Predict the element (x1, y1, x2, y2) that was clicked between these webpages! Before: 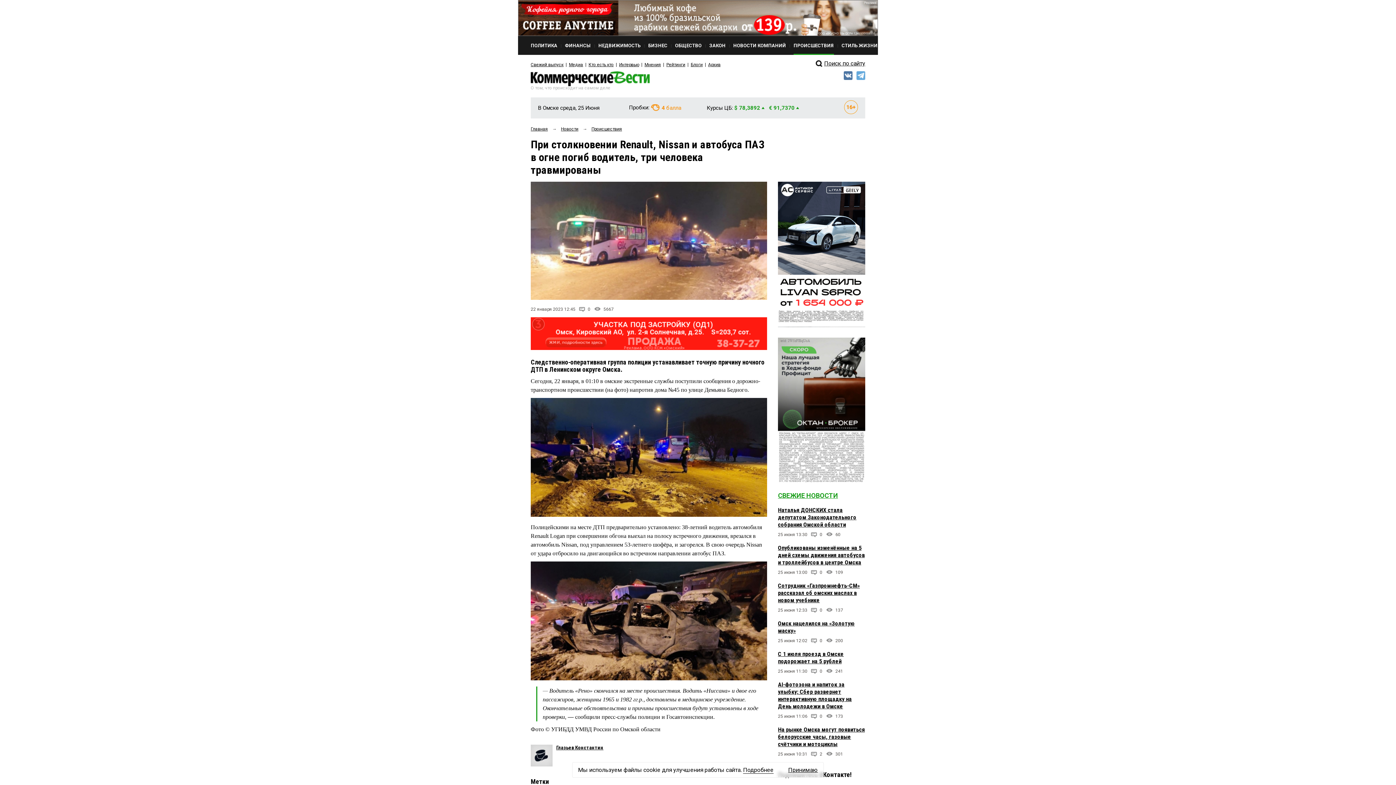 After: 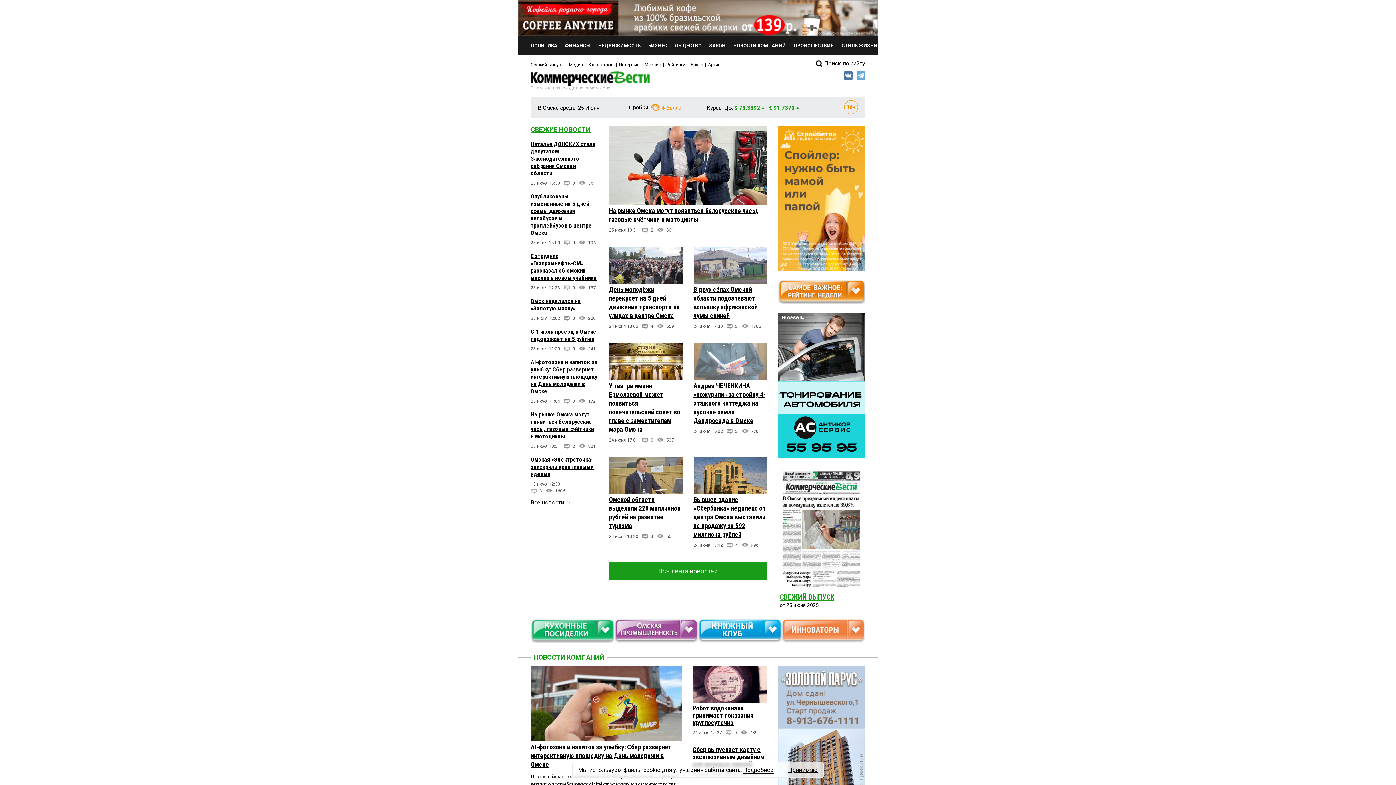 Action: bbox: (530, 126, 548, 131) label: Главная